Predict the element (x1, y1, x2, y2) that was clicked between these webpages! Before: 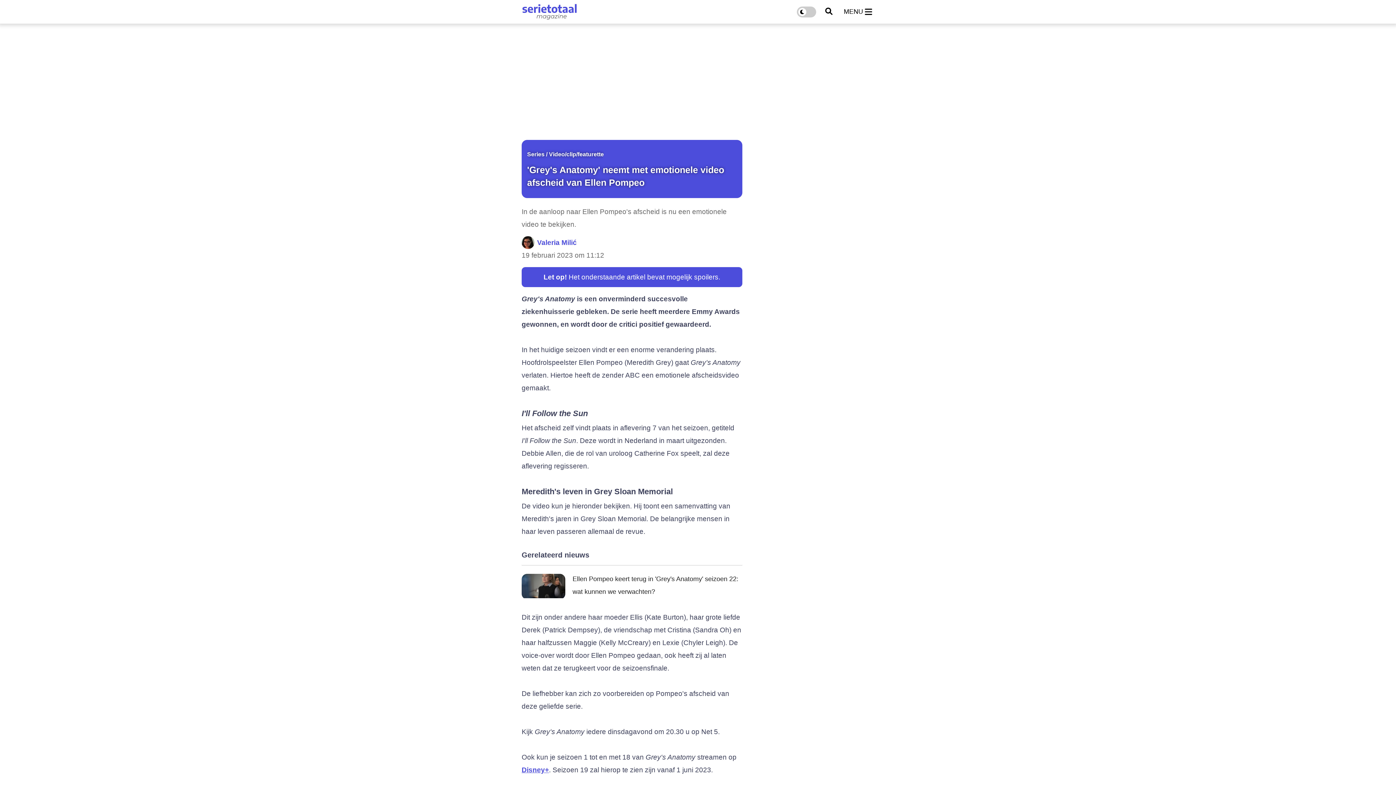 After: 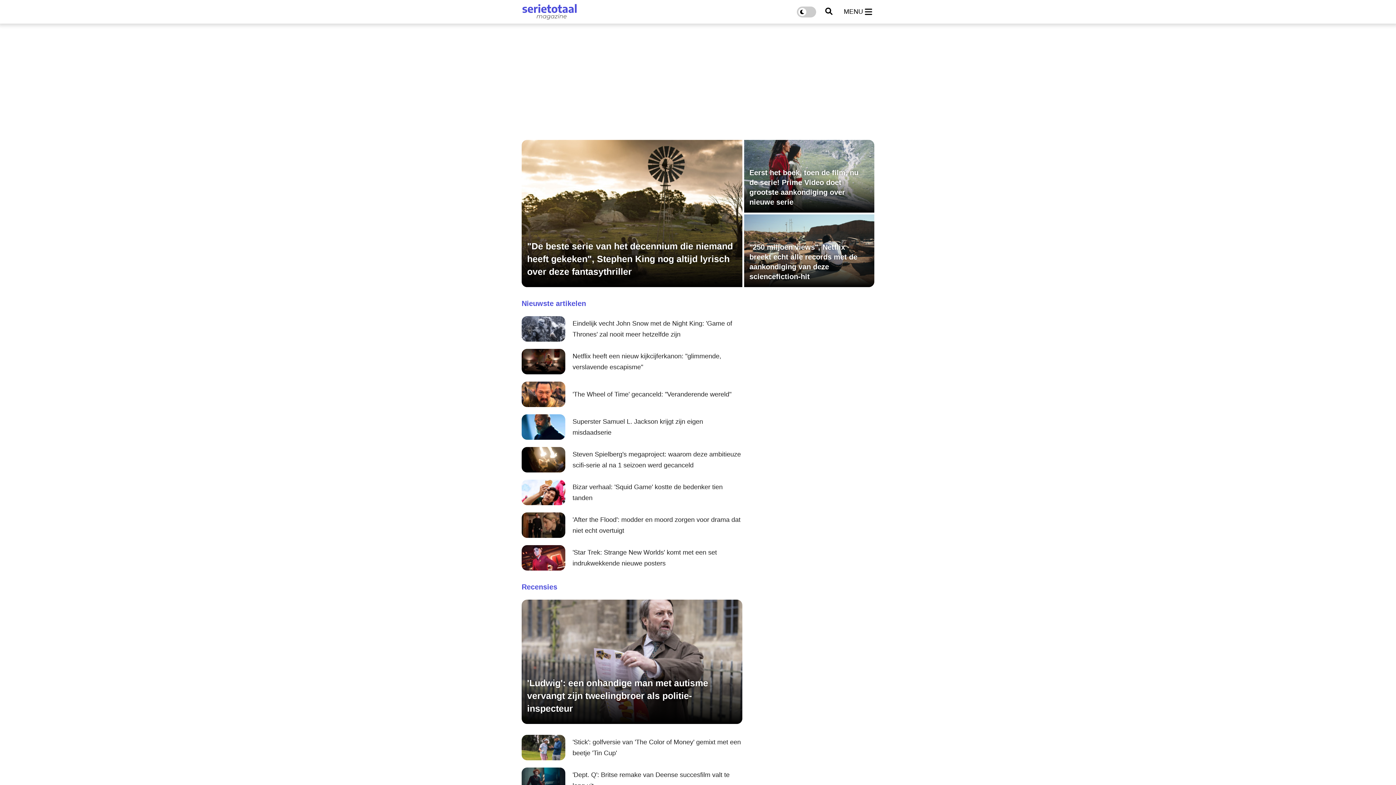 Action: bbox: (521, 3, 577, 20)